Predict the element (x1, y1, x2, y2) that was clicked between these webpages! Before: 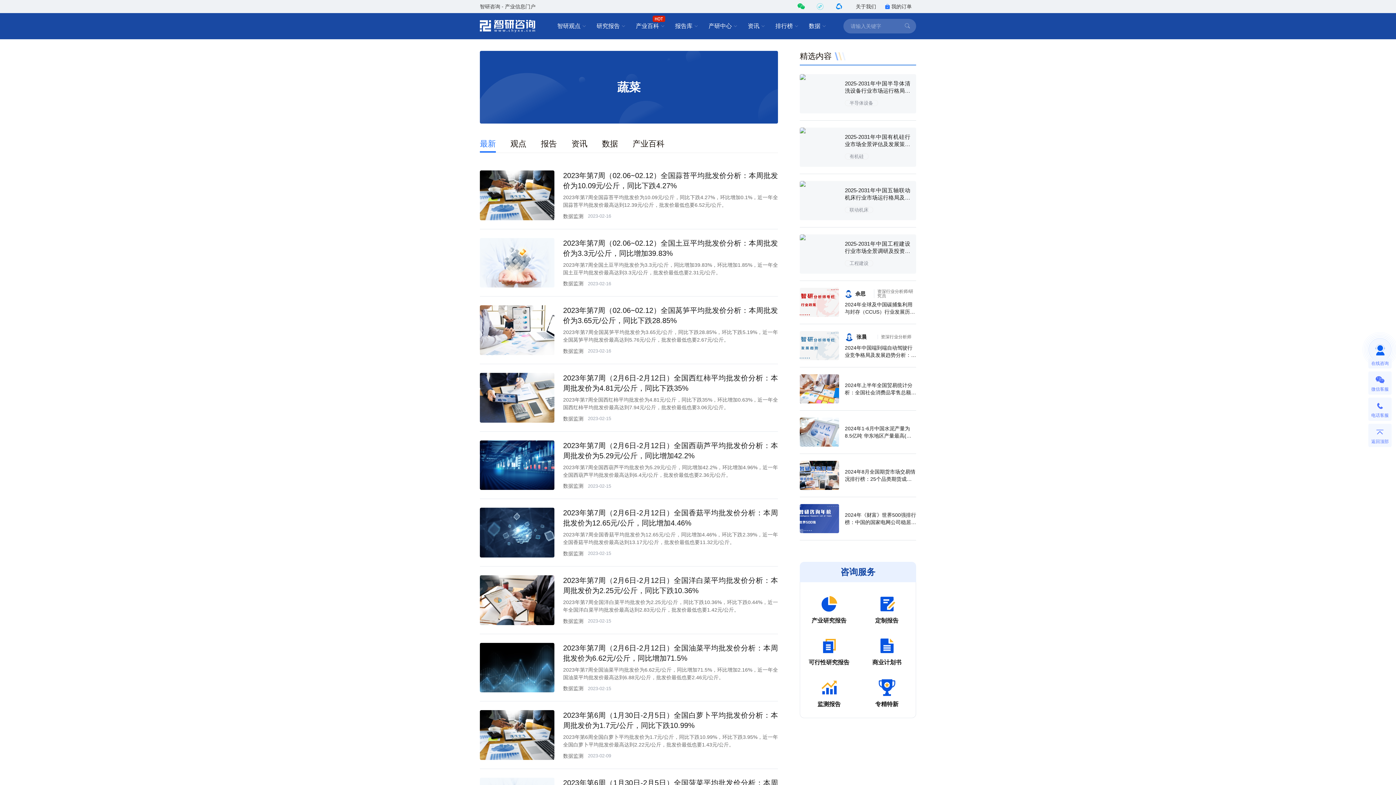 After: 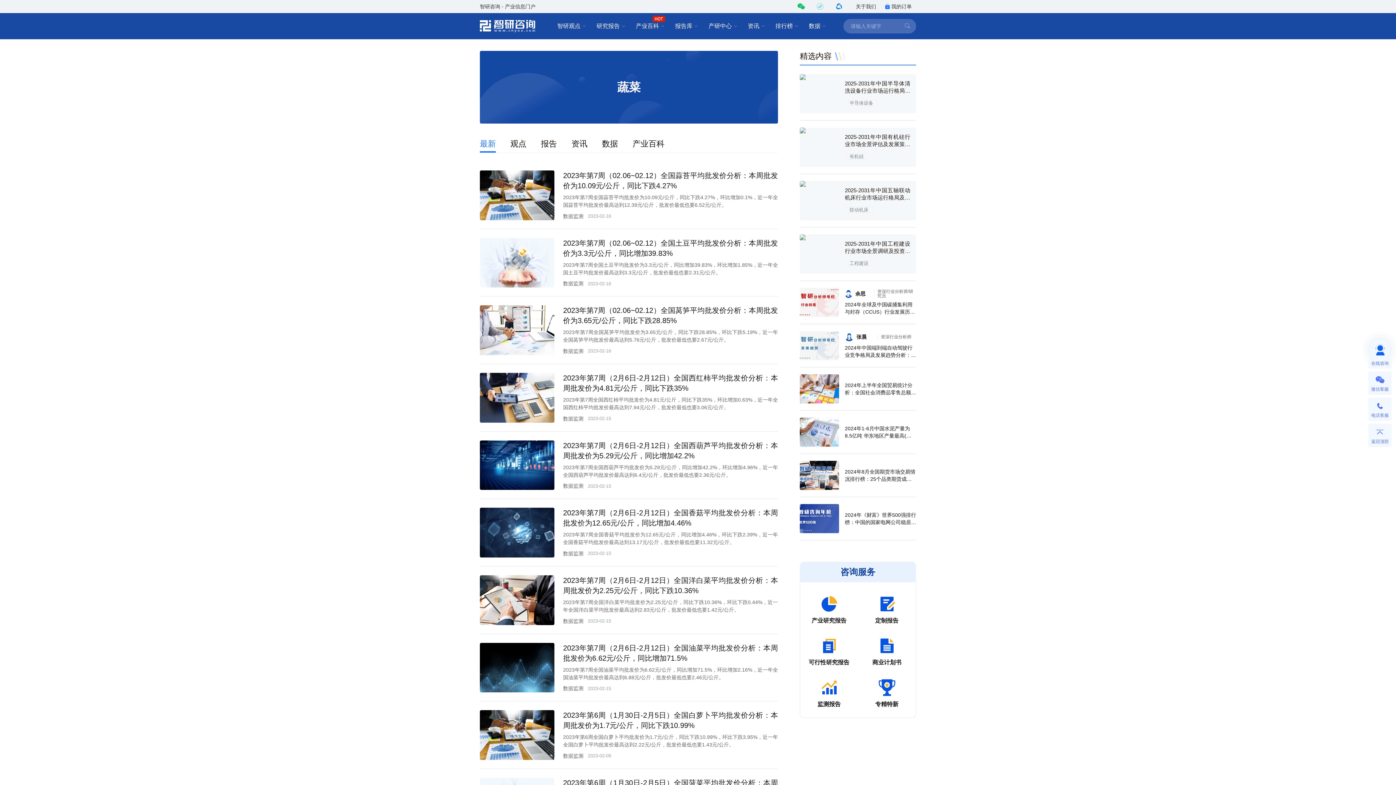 Action: bbox: (480, 710, 554, 760)